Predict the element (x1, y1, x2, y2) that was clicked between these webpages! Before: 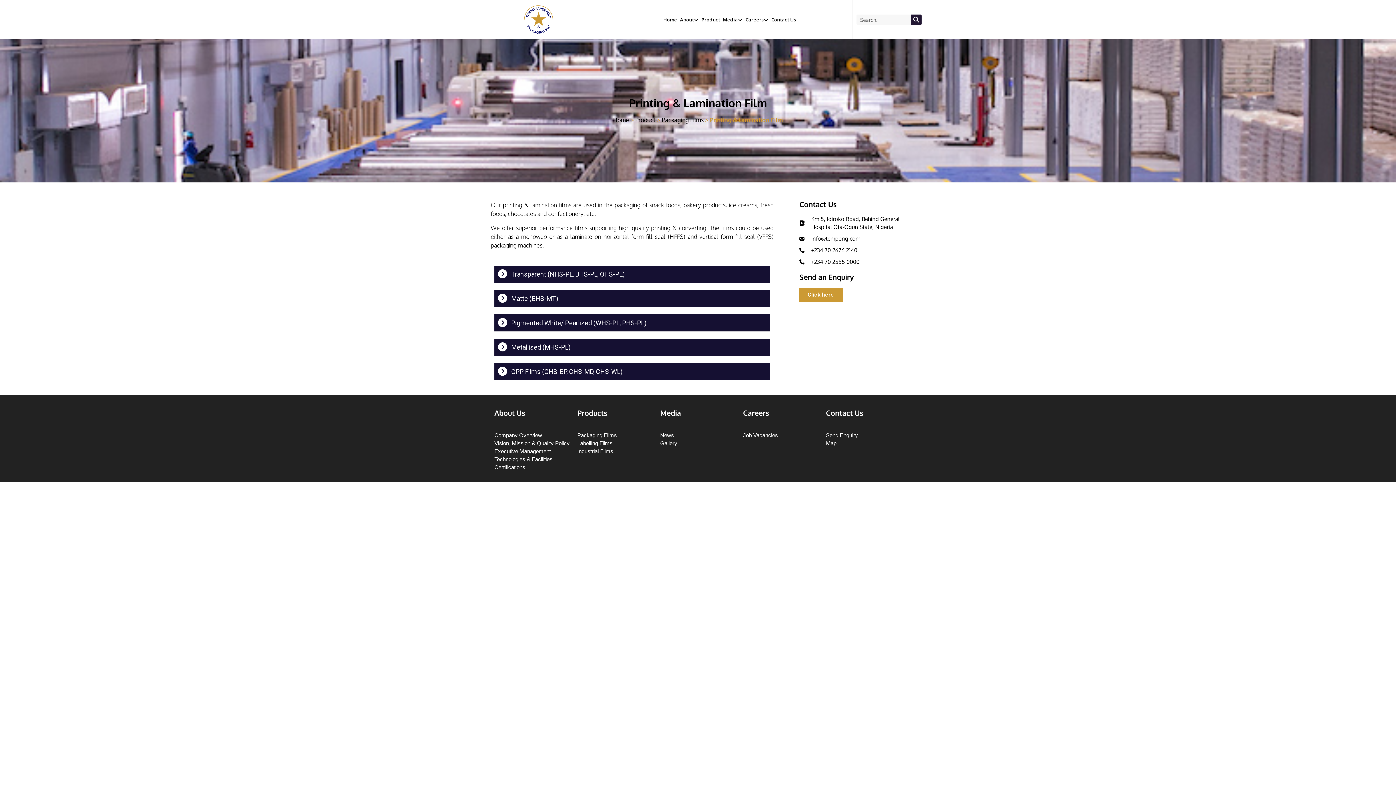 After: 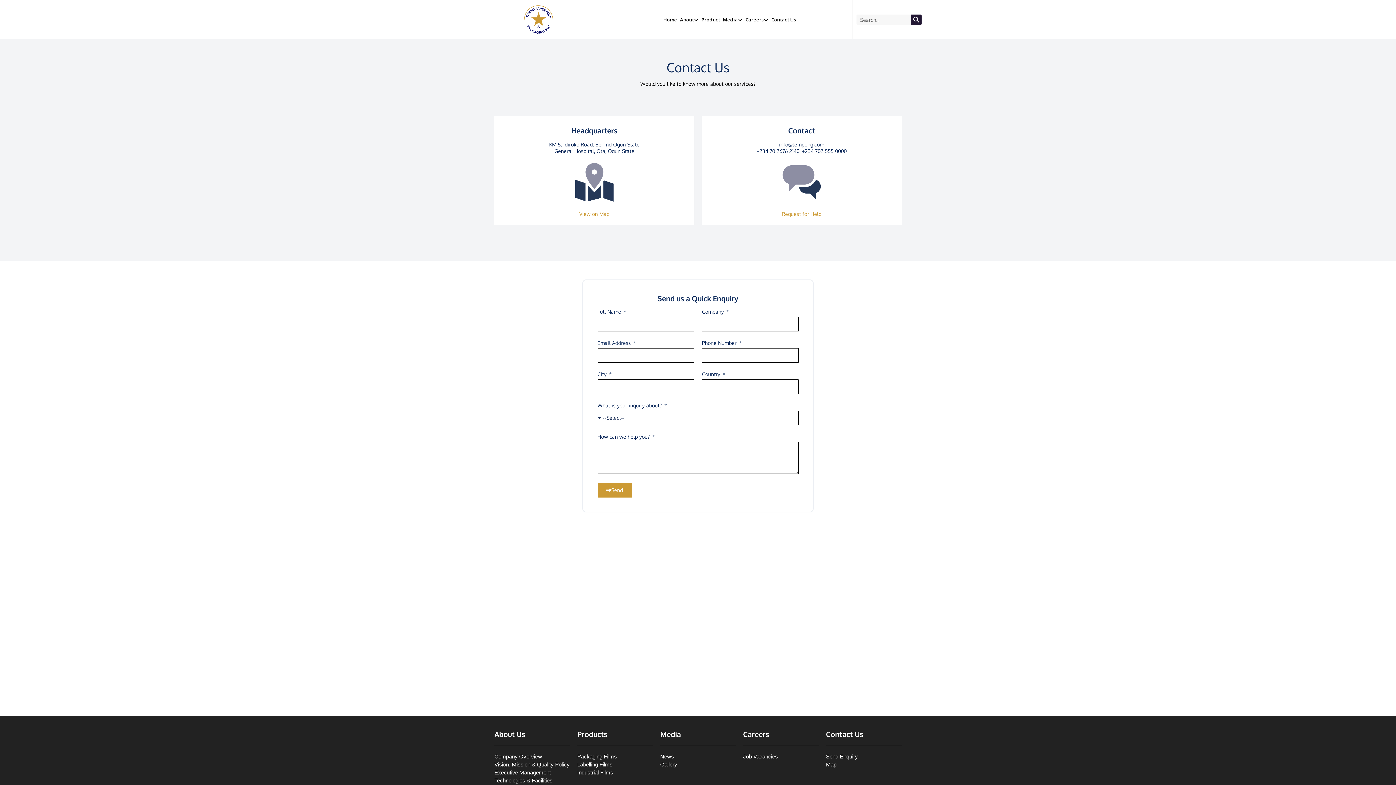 Action: bbox: (826, 439, 901, 447) label: Map